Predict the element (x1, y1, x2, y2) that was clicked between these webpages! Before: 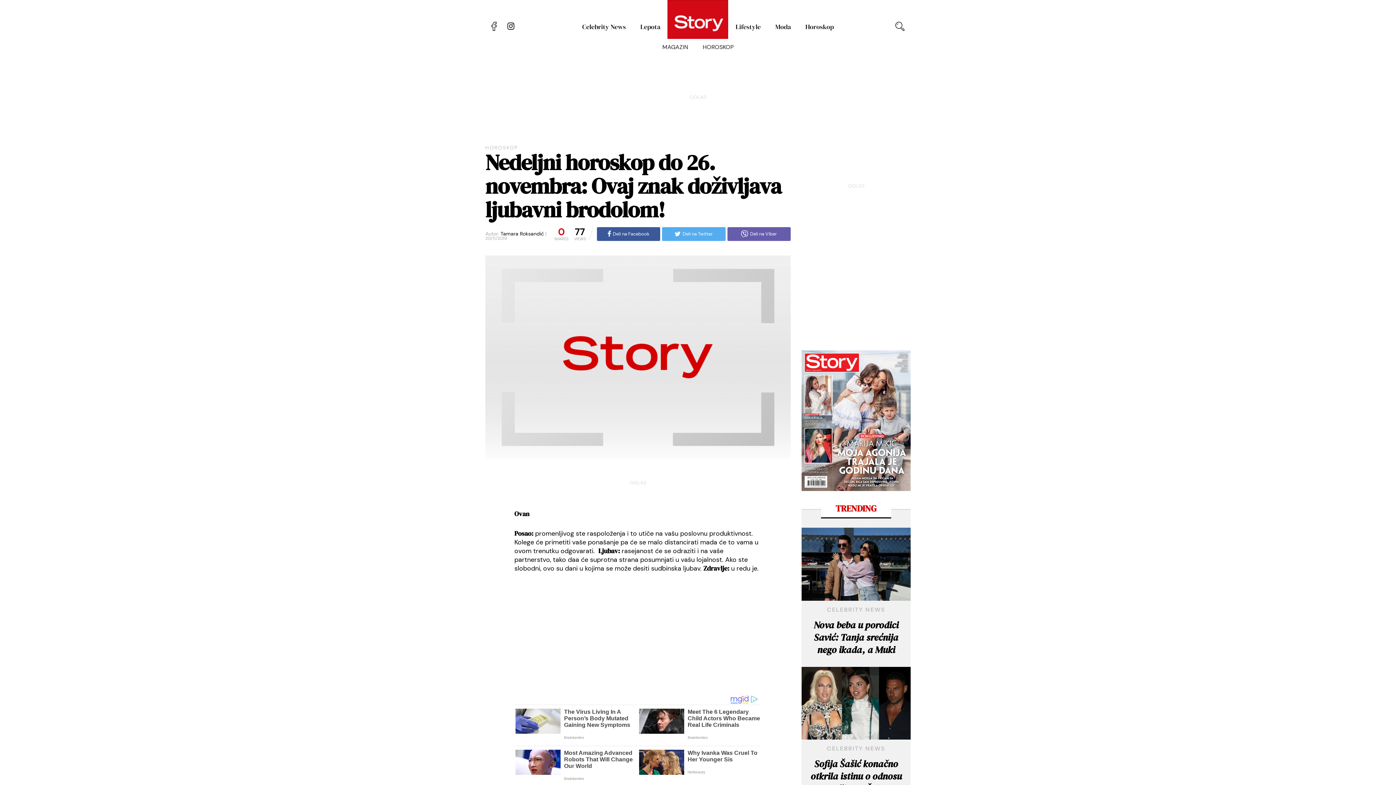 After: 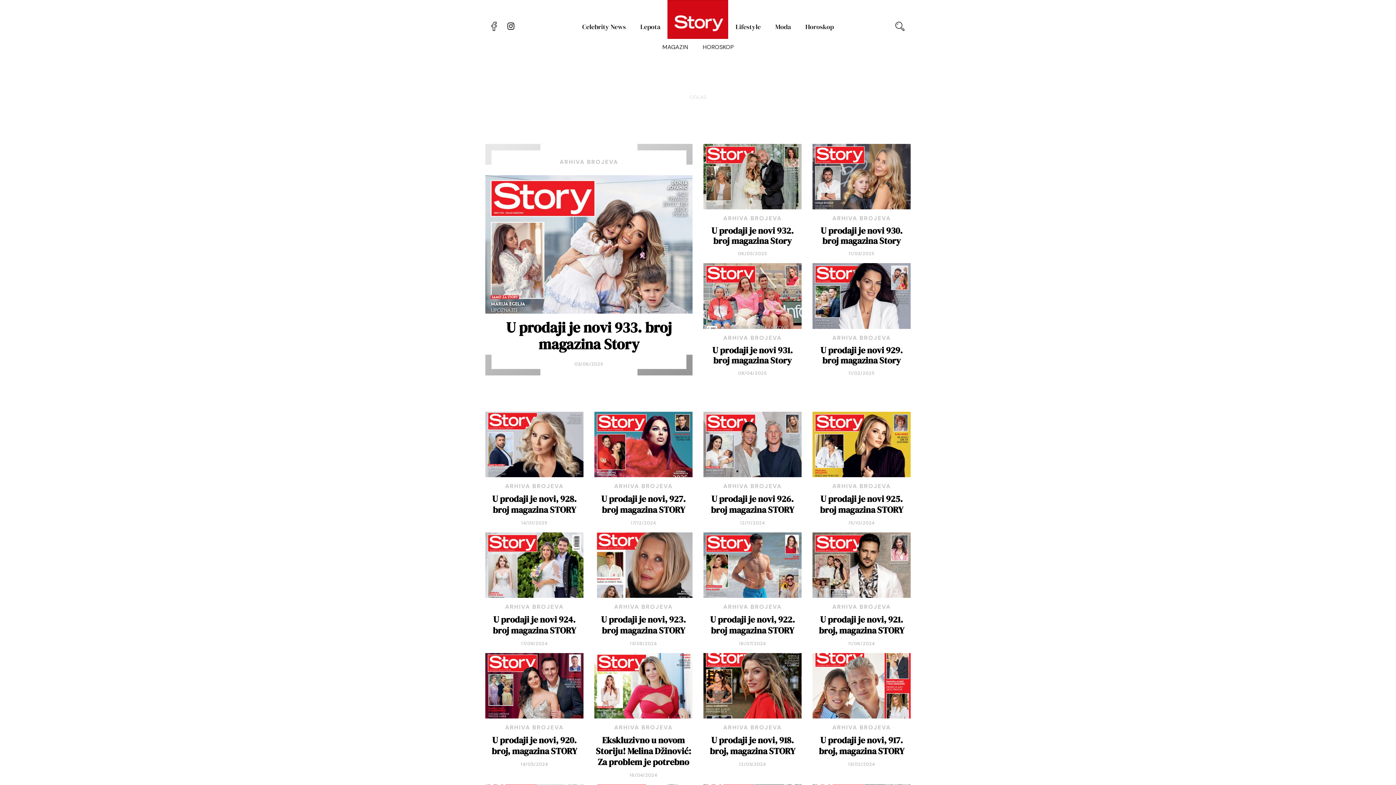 Action: bbox: (655, 42, 695, 51) label: MAGAZIN